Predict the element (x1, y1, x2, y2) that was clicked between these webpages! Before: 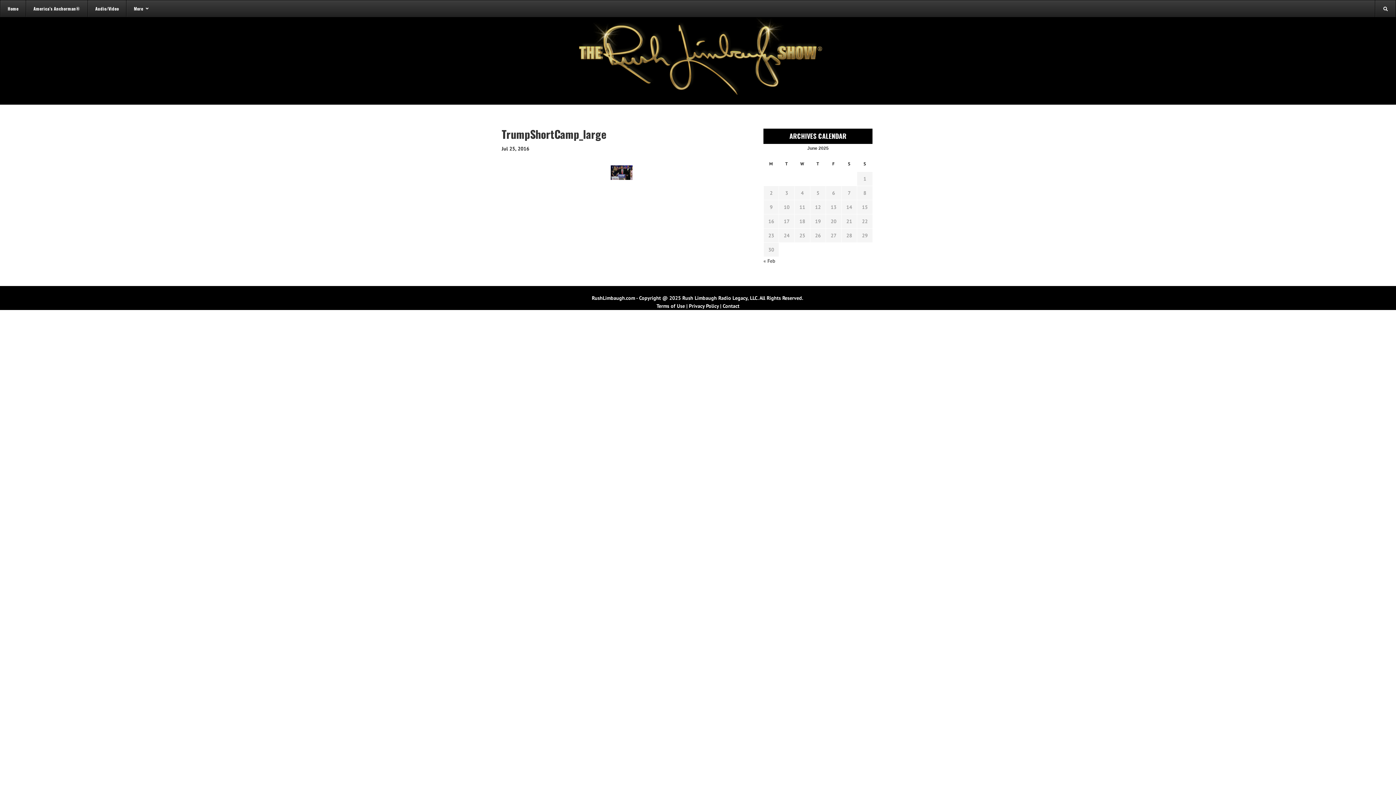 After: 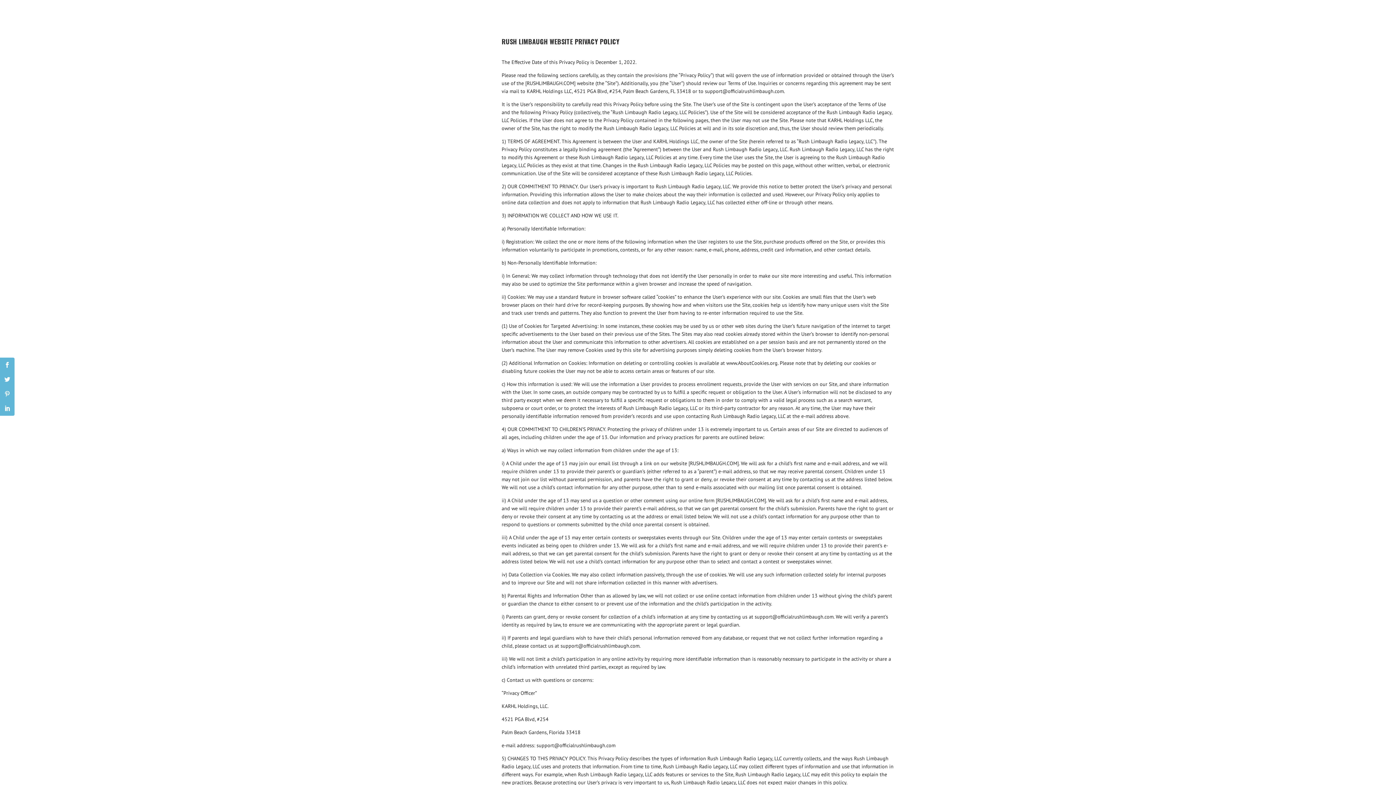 Action: bbox: (689, 302, 718, 309) label: Privacy Policy